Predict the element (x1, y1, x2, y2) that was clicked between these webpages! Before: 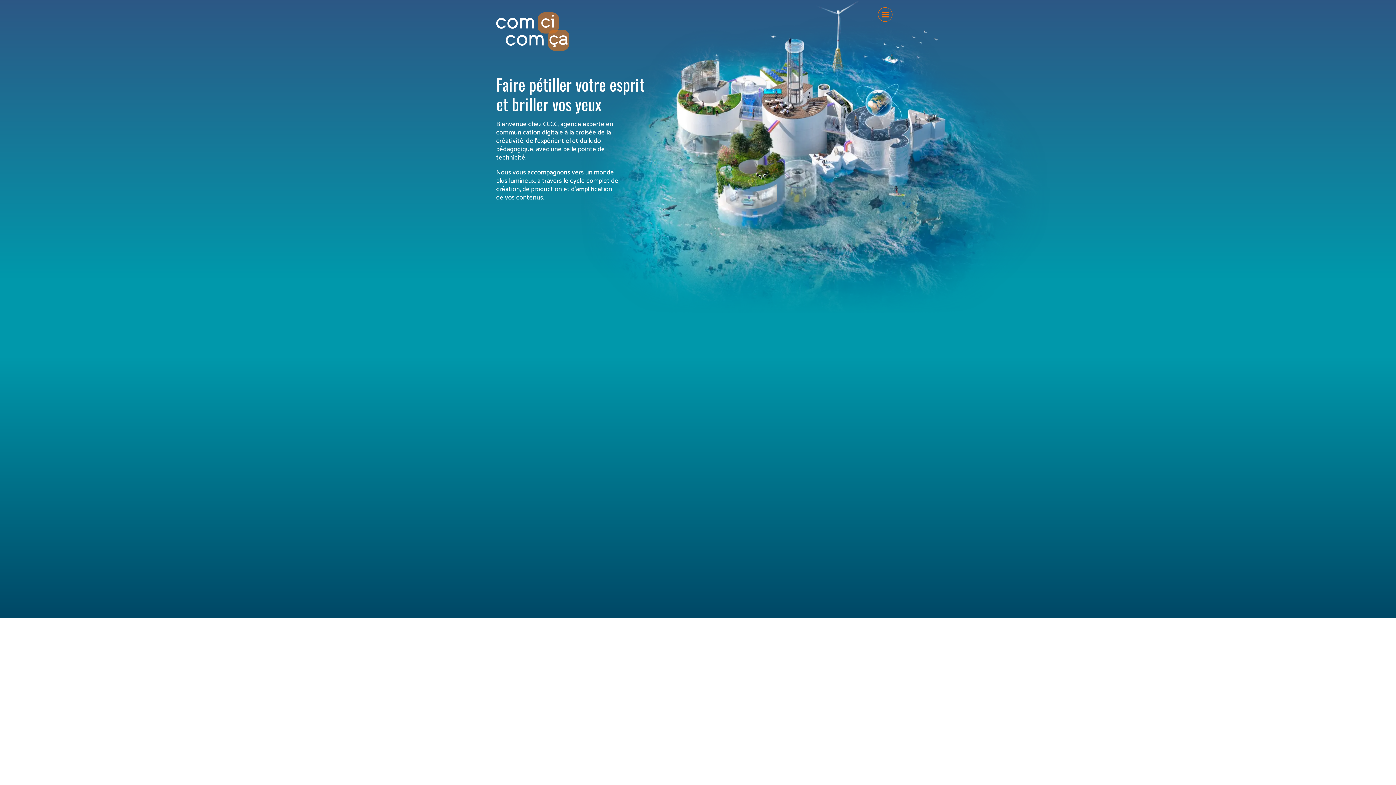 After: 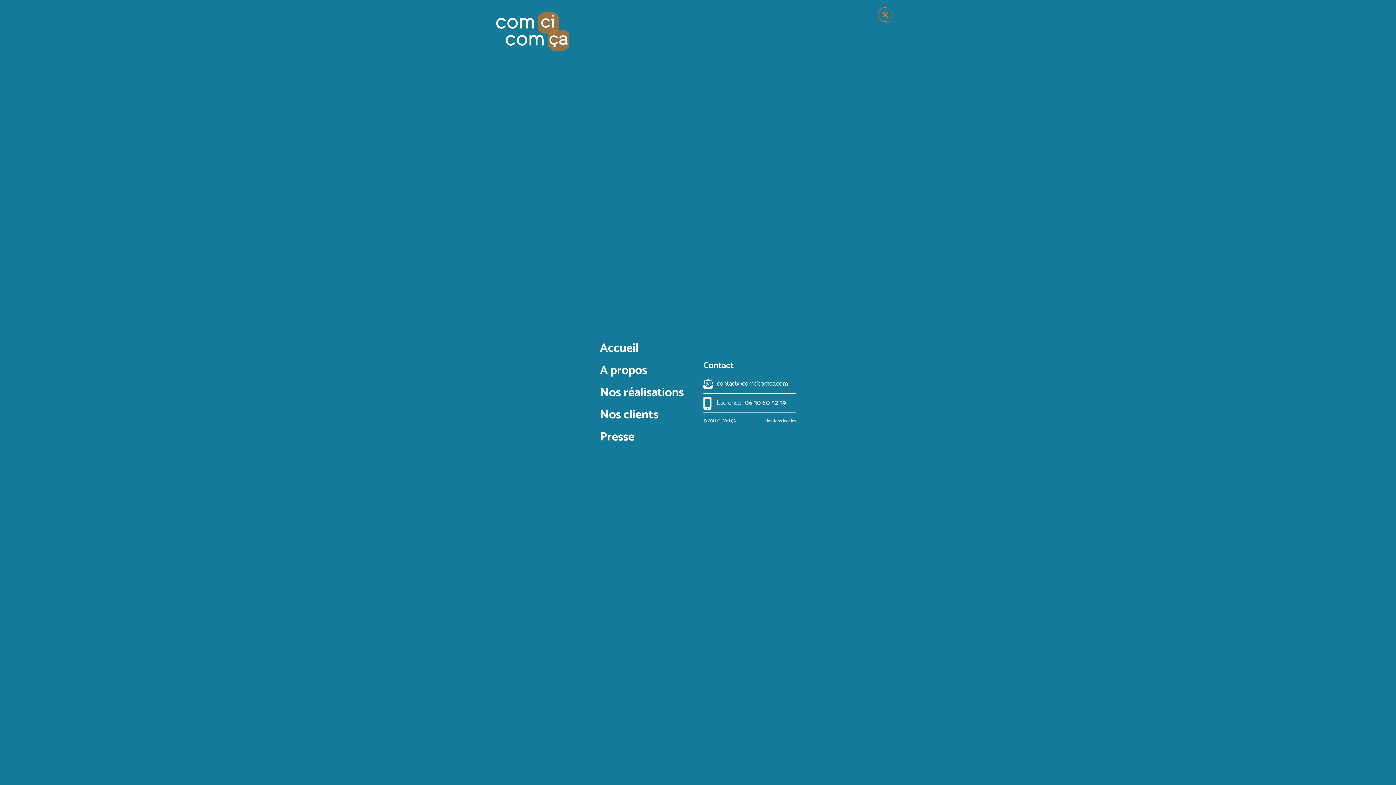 Action: bbox: (878, 7, 892, 21)